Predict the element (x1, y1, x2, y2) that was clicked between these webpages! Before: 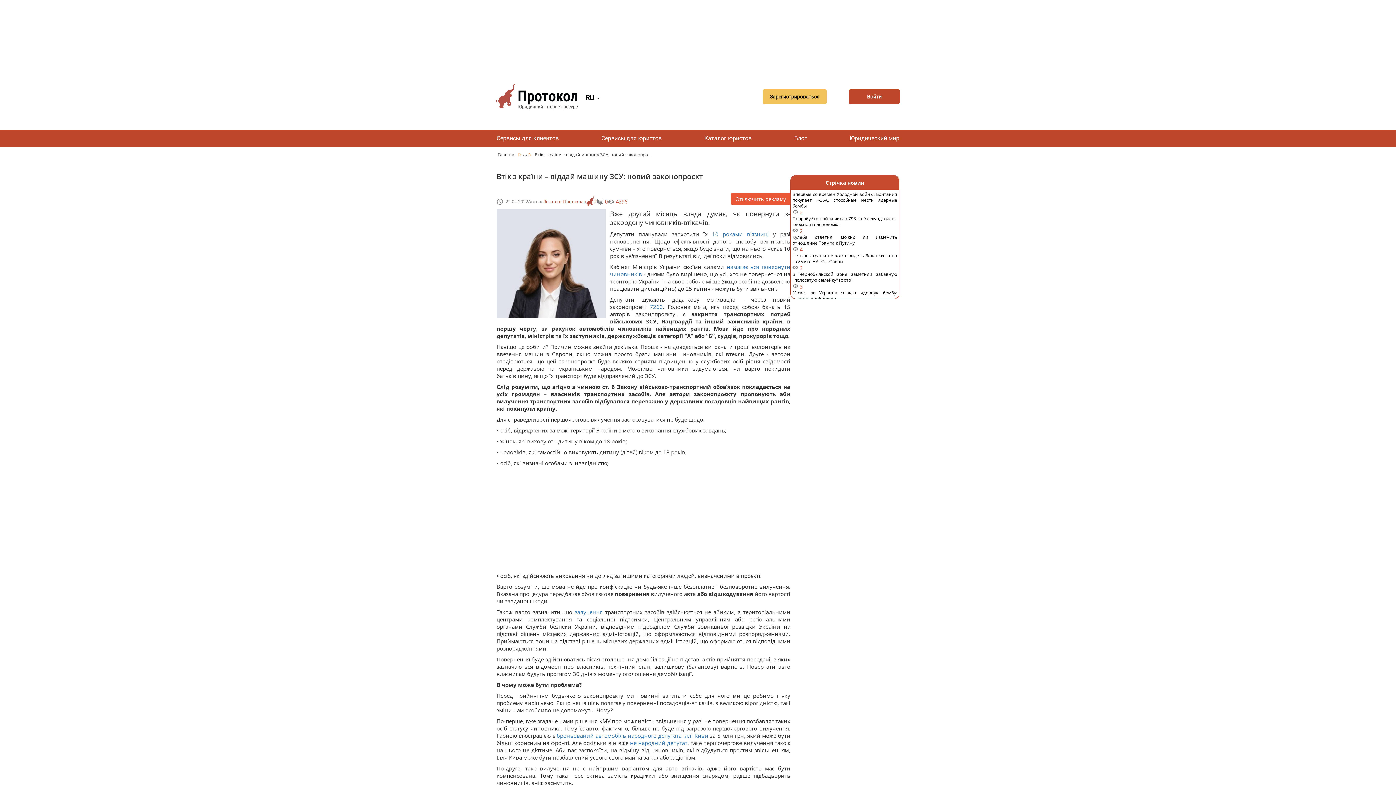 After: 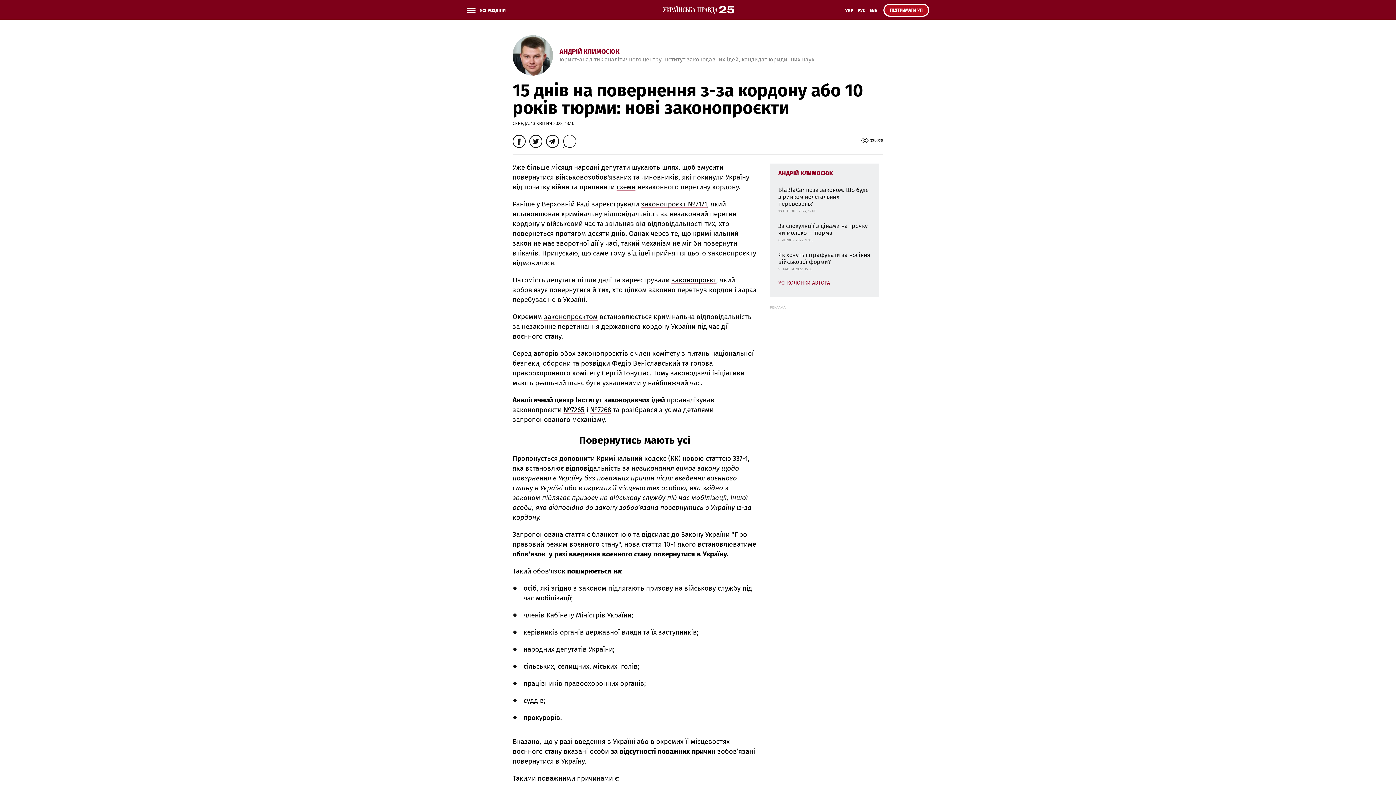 Action: bbox: (712, 230, 769, 237) label: 10 роками в'язниці